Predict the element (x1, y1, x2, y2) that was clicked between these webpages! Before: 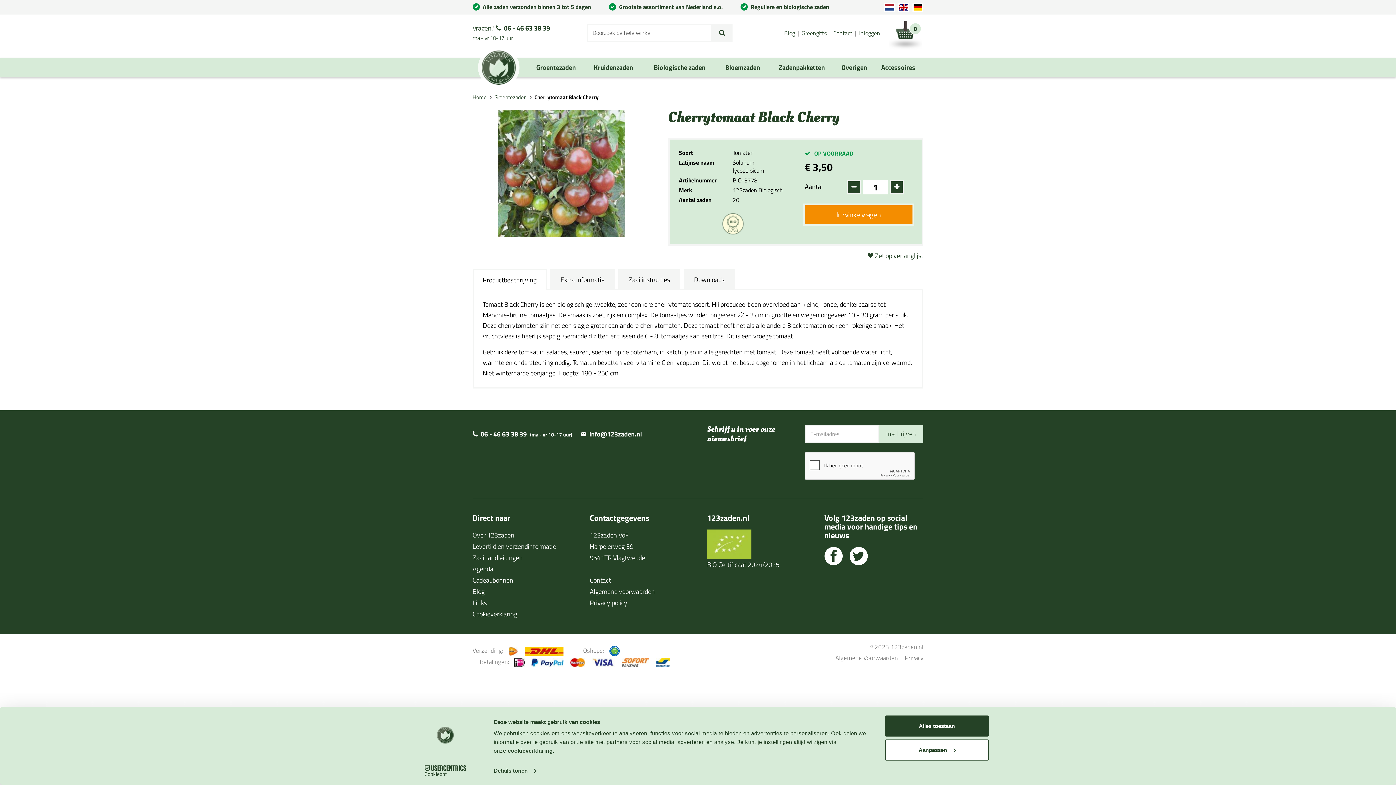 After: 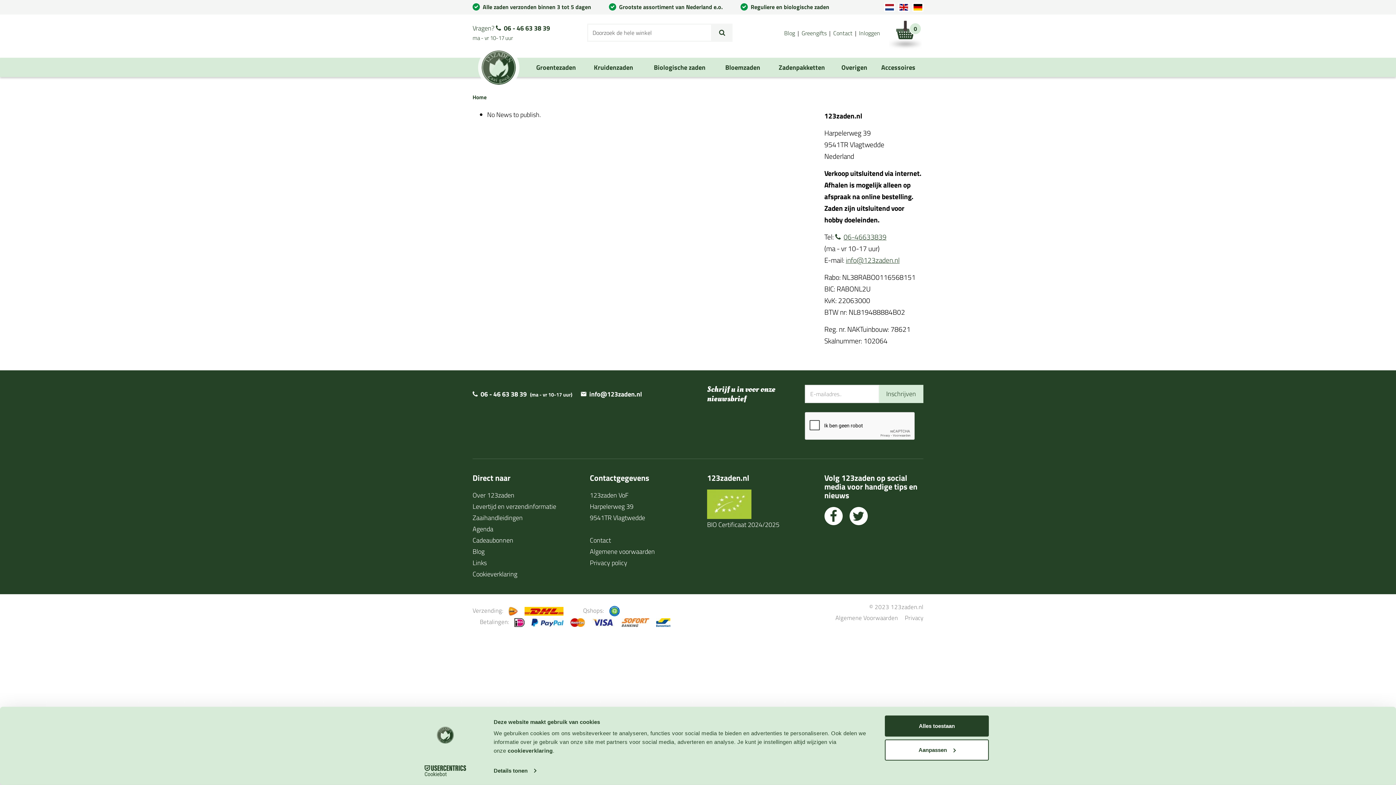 Action: label: Agenda bbox: (472, 564, 493, 574)